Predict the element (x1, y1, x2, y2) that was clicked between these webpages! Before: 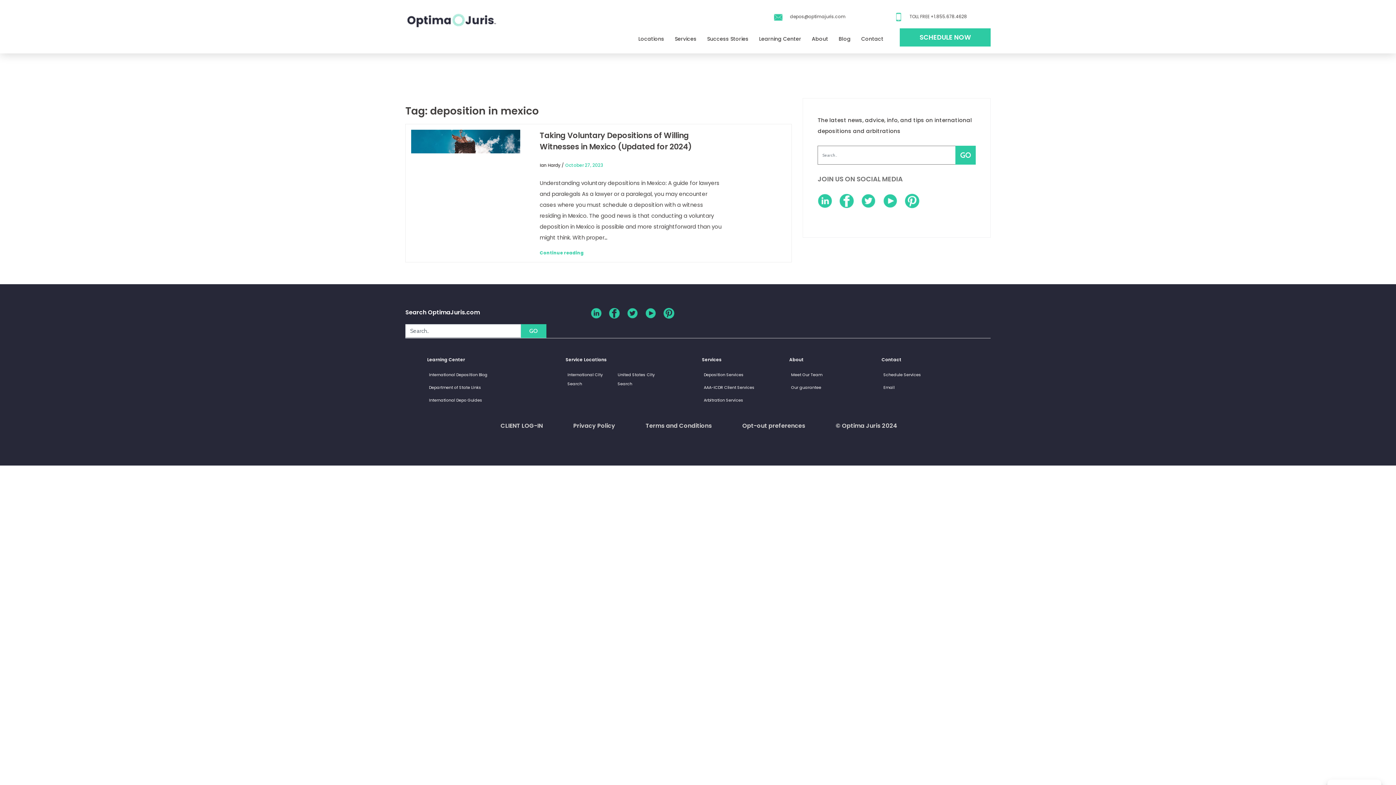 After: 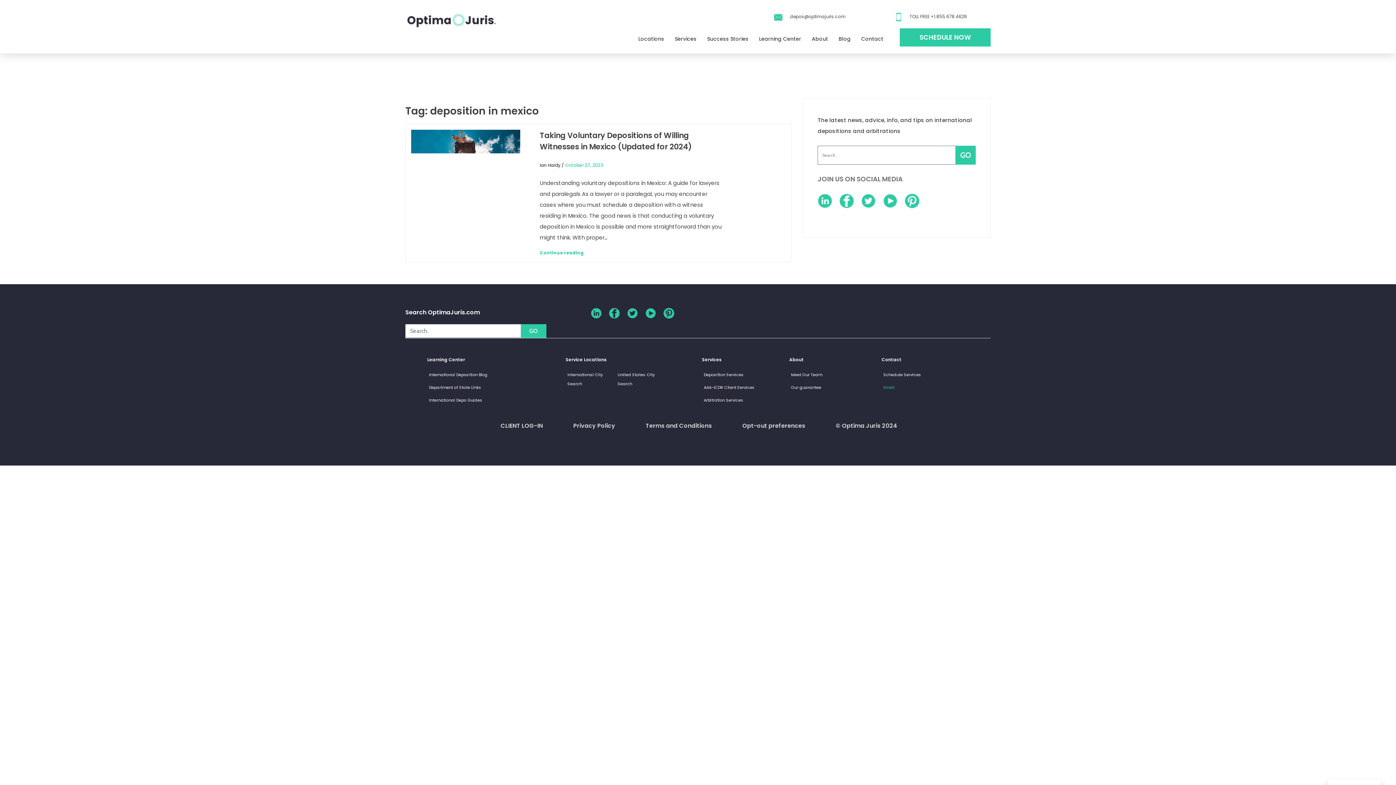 Action: bbox: (883, 384, 894, 390) label: Email